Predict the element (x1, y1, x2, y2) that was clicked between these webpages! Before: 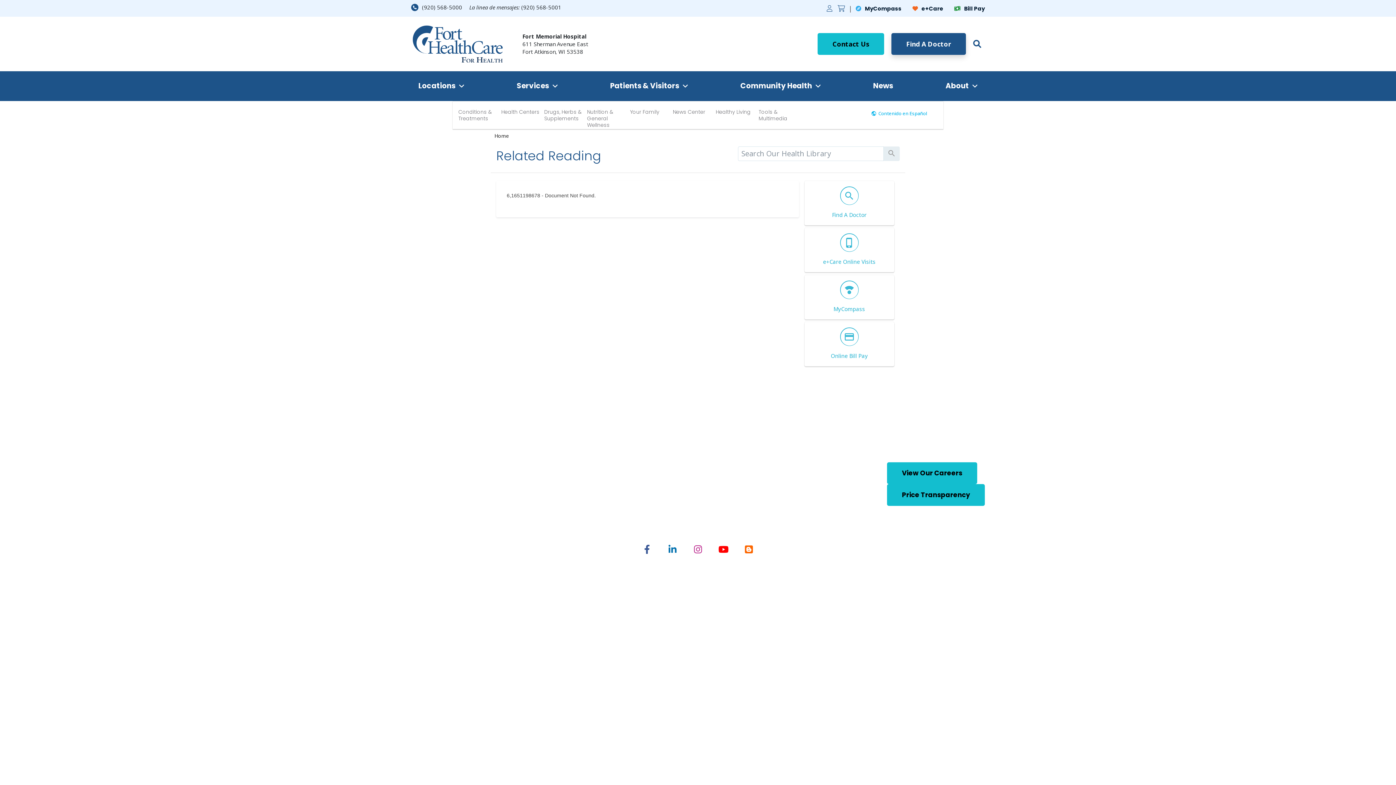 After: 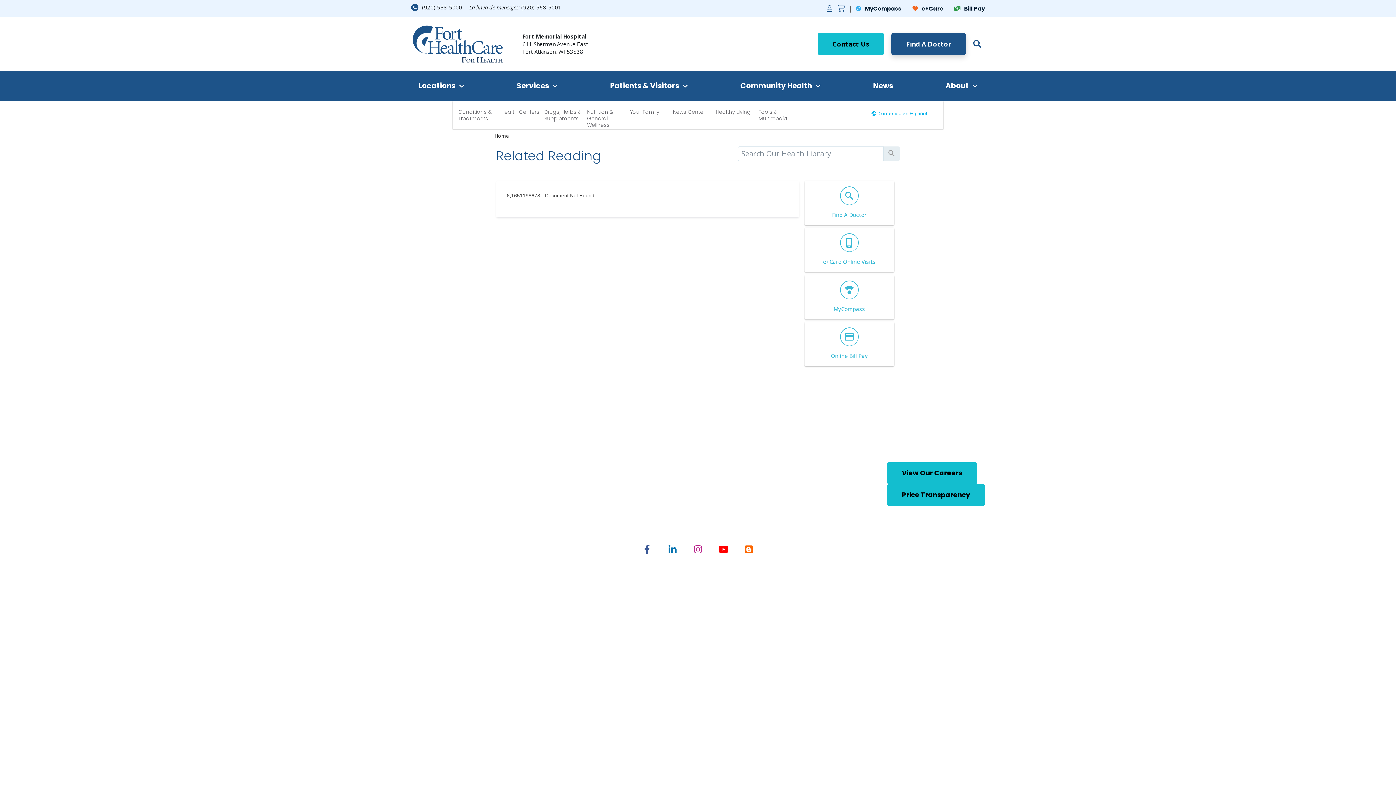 Action: bbox: (643, 484, 703, 495) label: (920) 568-5001